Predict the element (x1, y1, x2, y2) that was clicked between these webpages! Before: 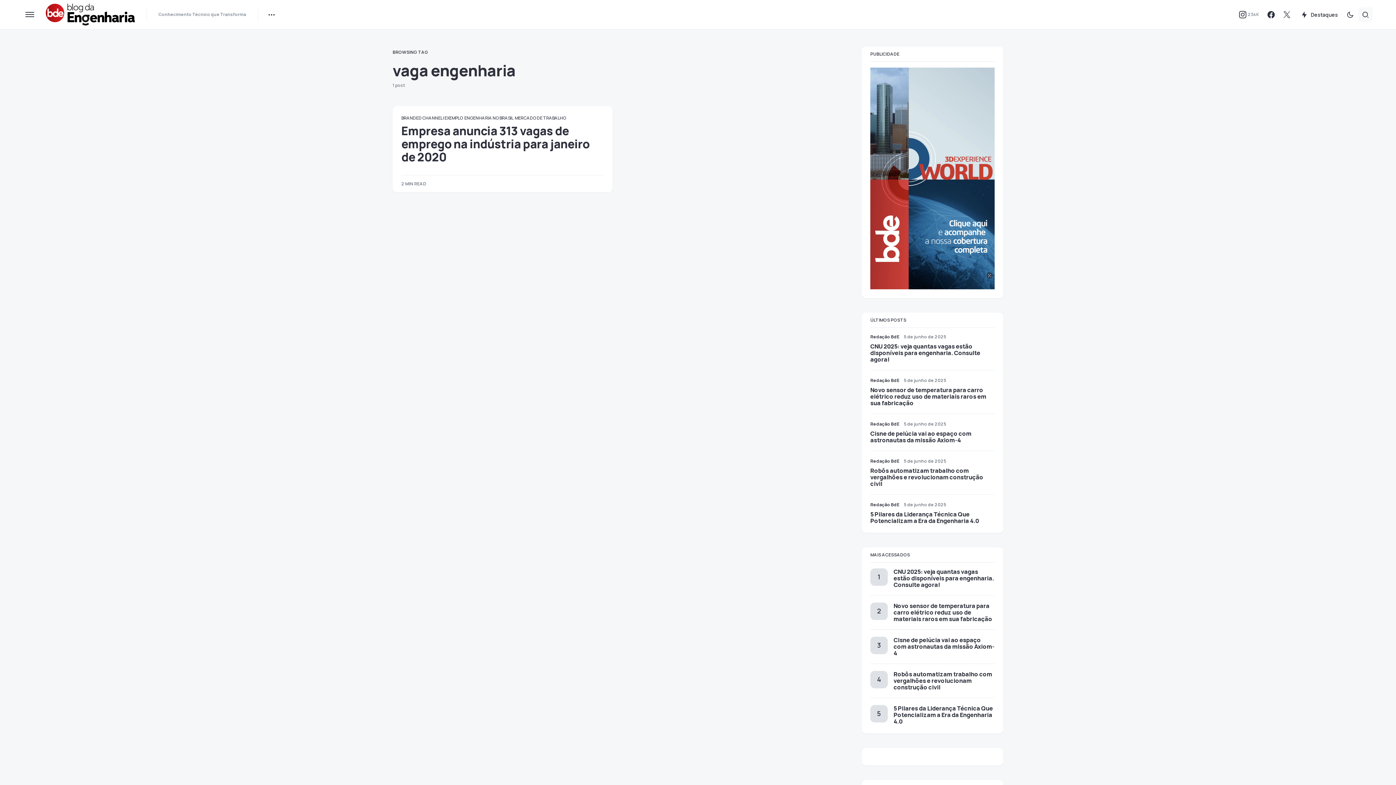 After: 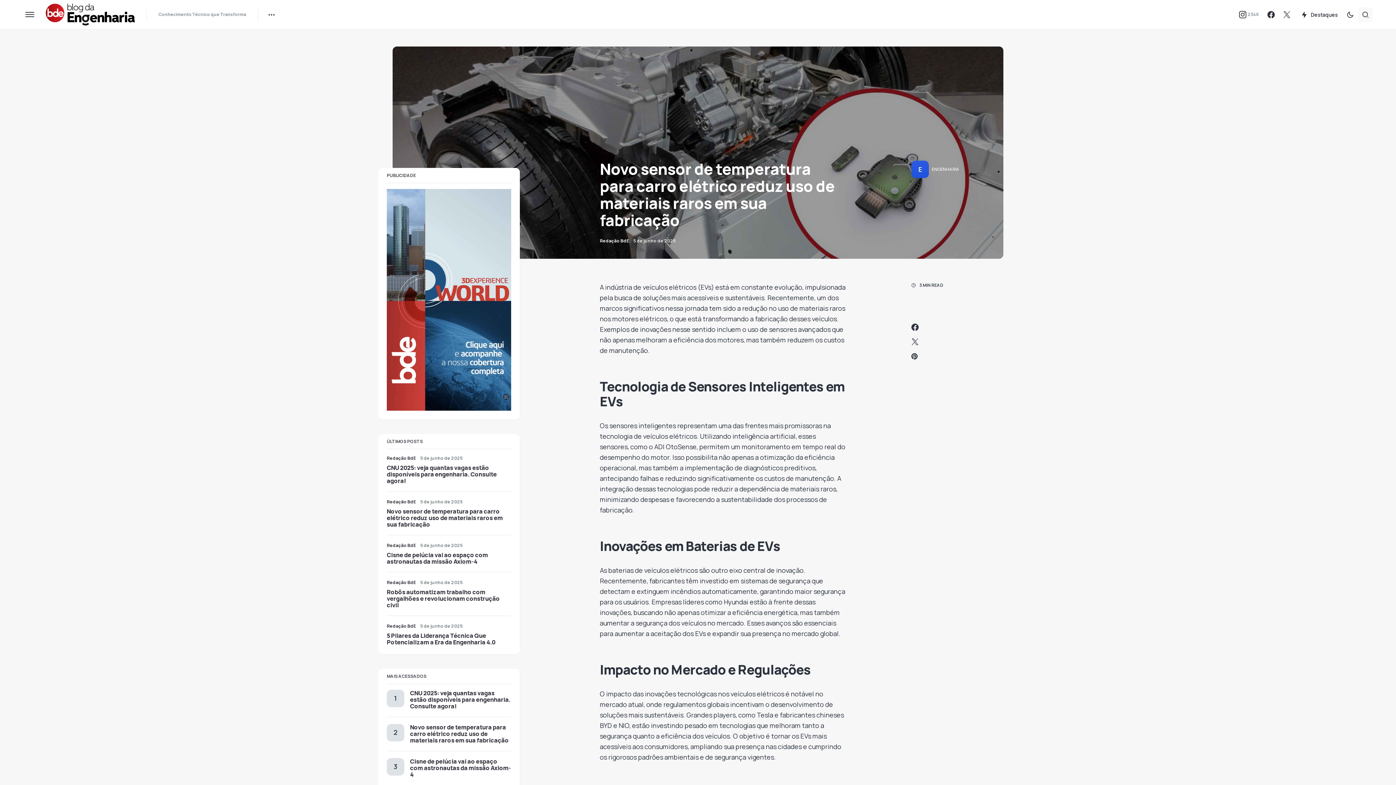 Action: bbox: (893, 602, 992, 623) label: Novo sensor de temperatura para carro elétrico reduz uso de materiais raros em sua fabricação